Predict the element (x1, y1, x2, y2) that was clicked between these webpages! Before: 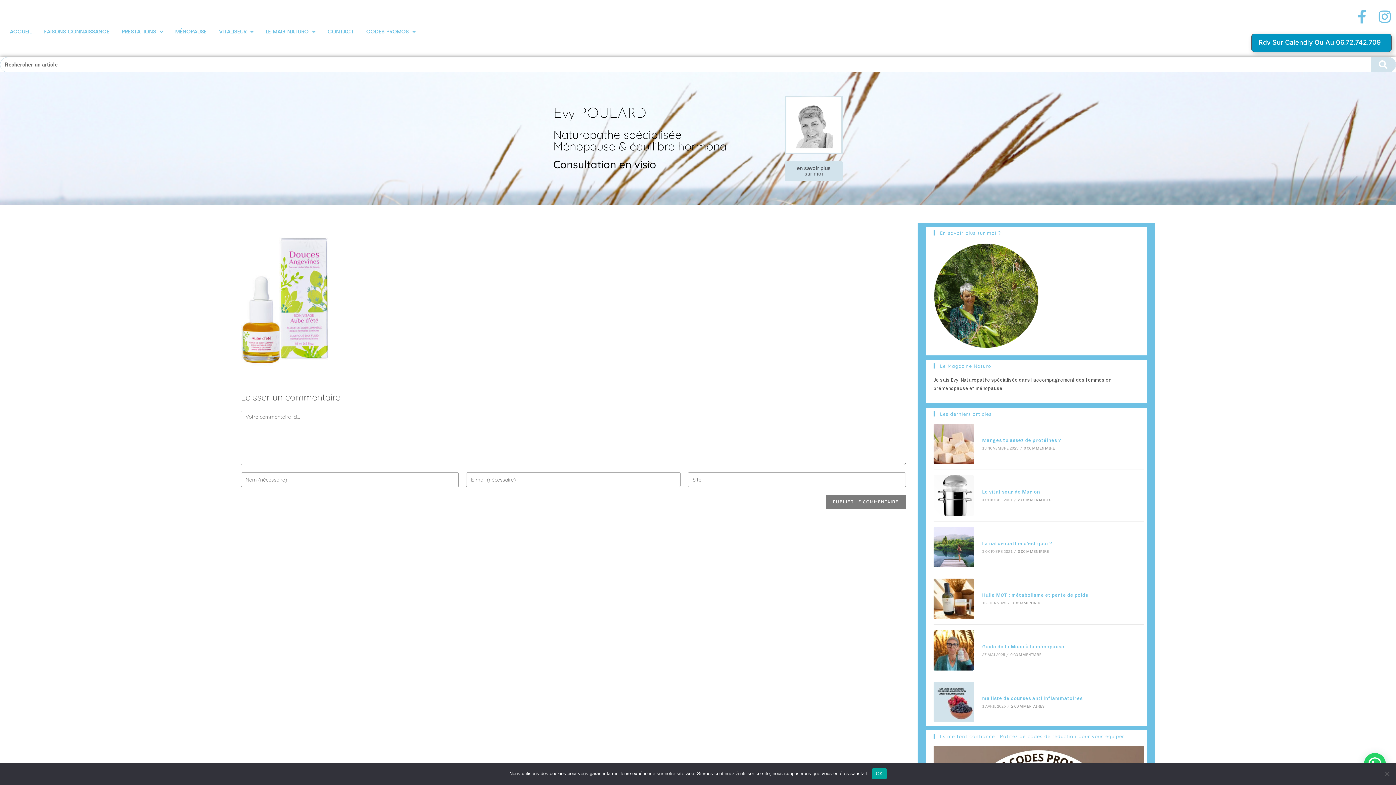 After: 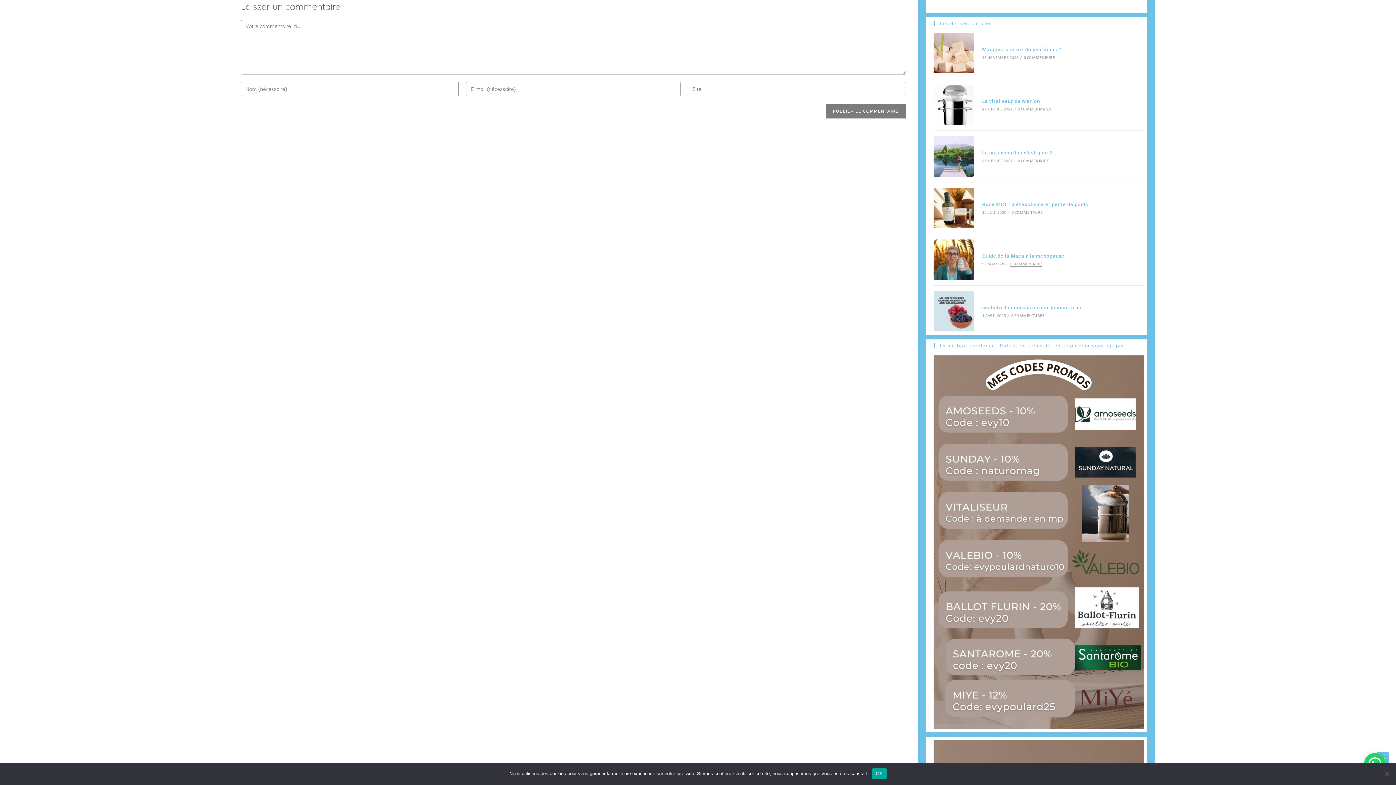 Action: bbox: (1010, 653, 1041, 657) label: 0 COMMENTAIRE